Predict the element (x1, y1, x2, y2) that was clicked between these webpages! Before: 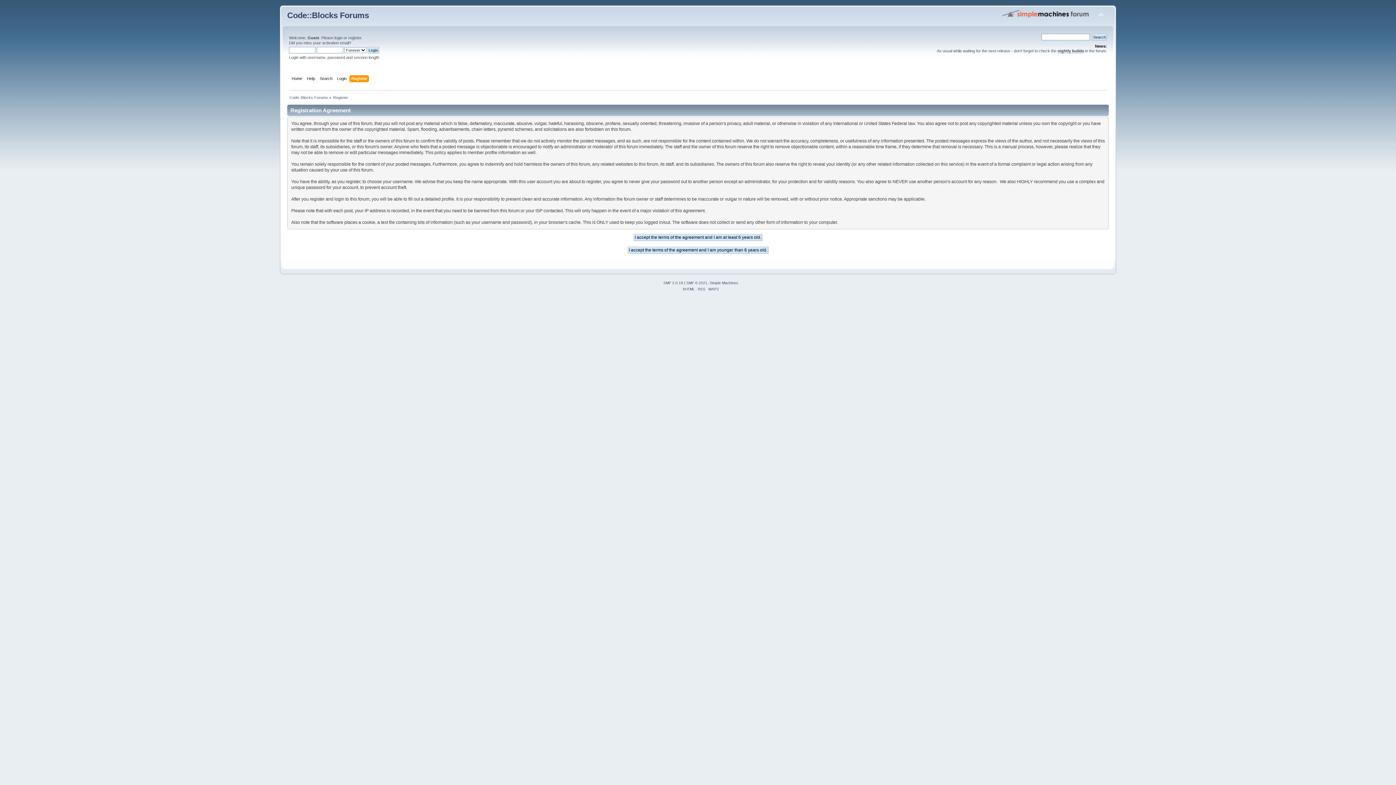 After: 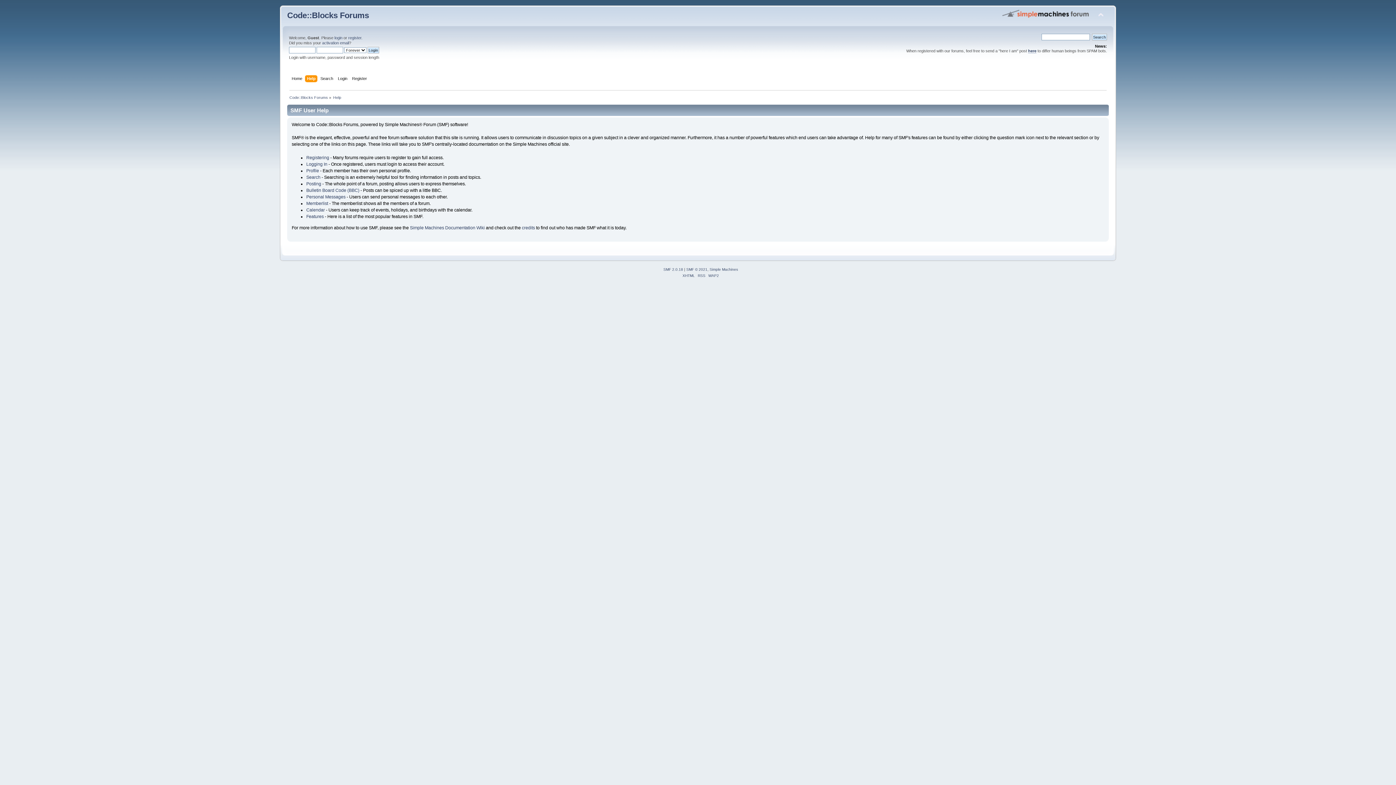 Action: label: Help bbox: (307, 75, 316, 83)